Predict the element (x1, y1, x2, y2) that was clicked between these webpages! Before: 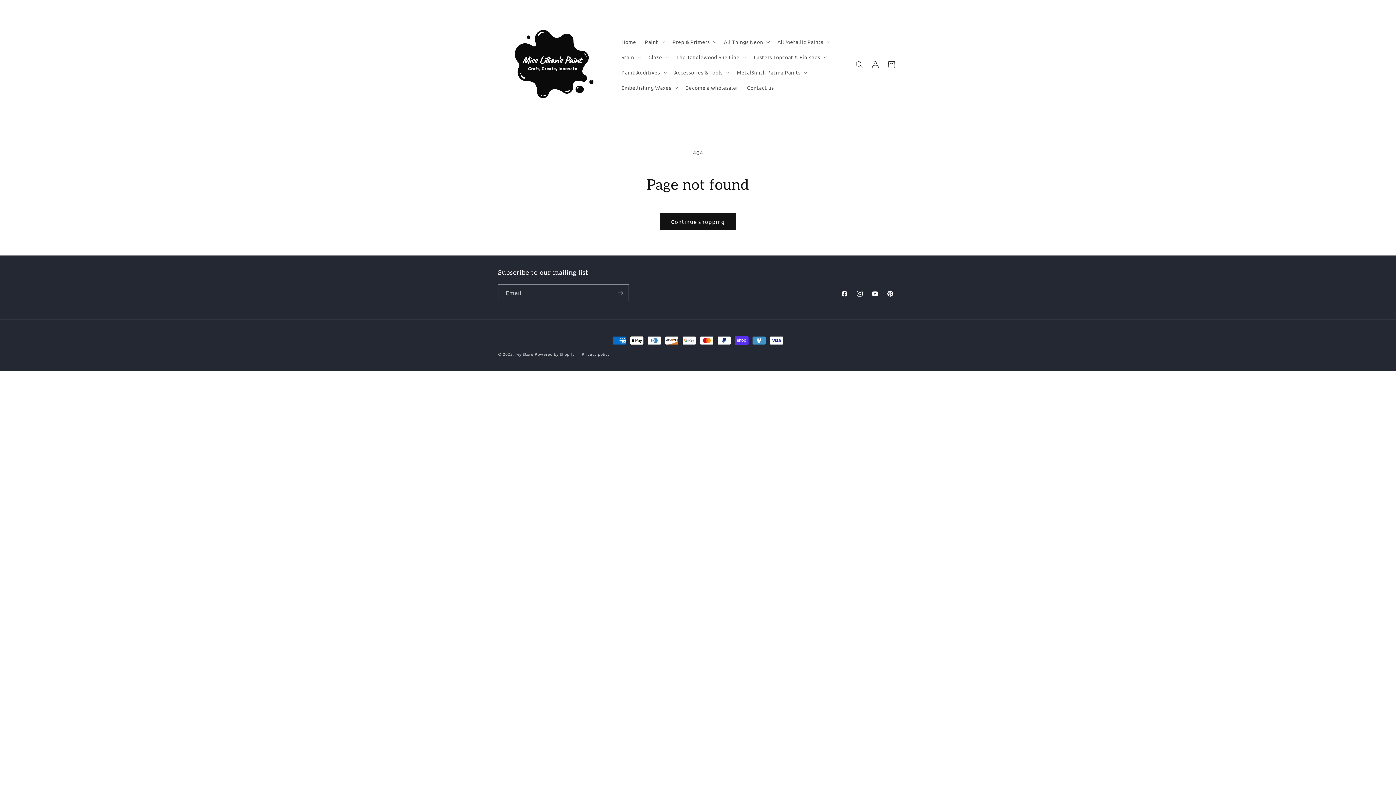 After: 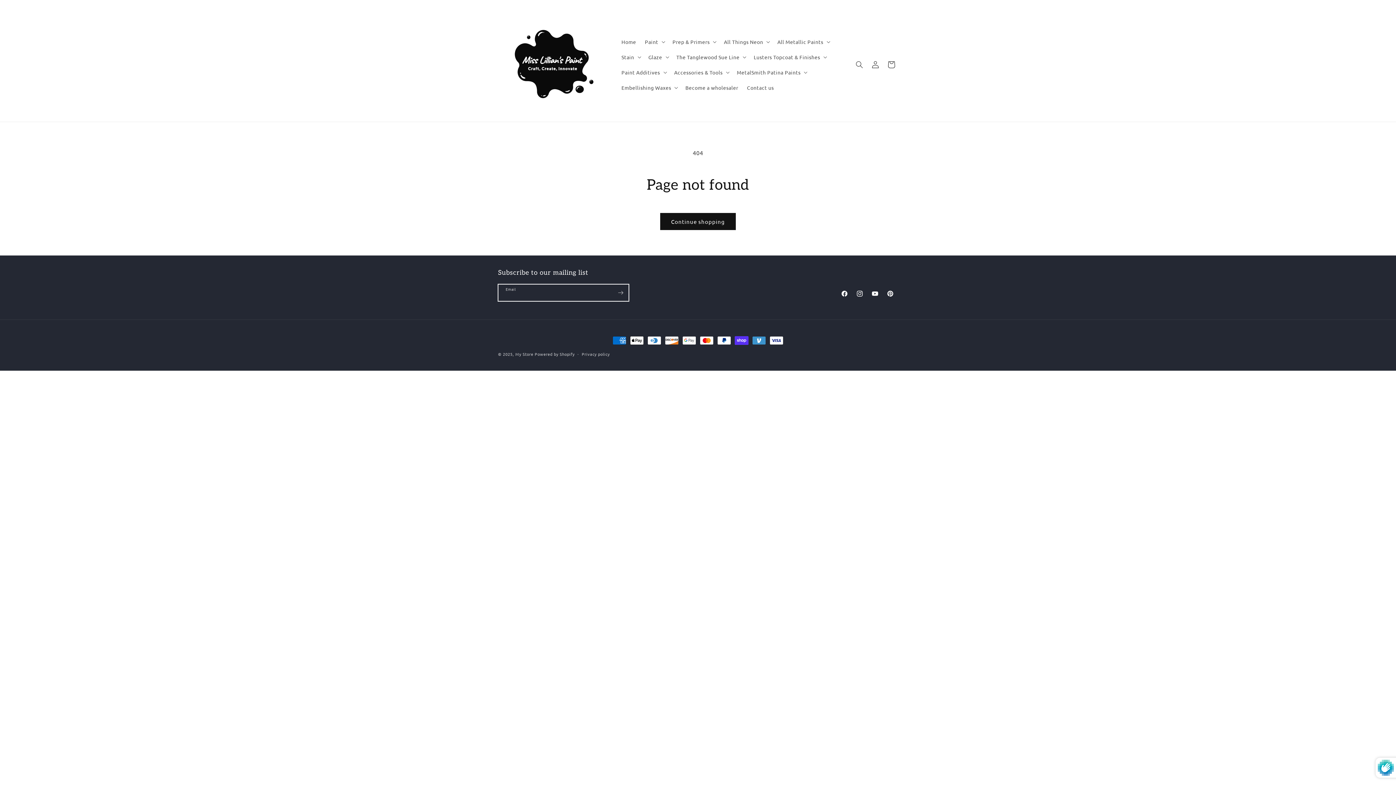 Action: label: Subscribe bbox: (612, 284, 628, 301)